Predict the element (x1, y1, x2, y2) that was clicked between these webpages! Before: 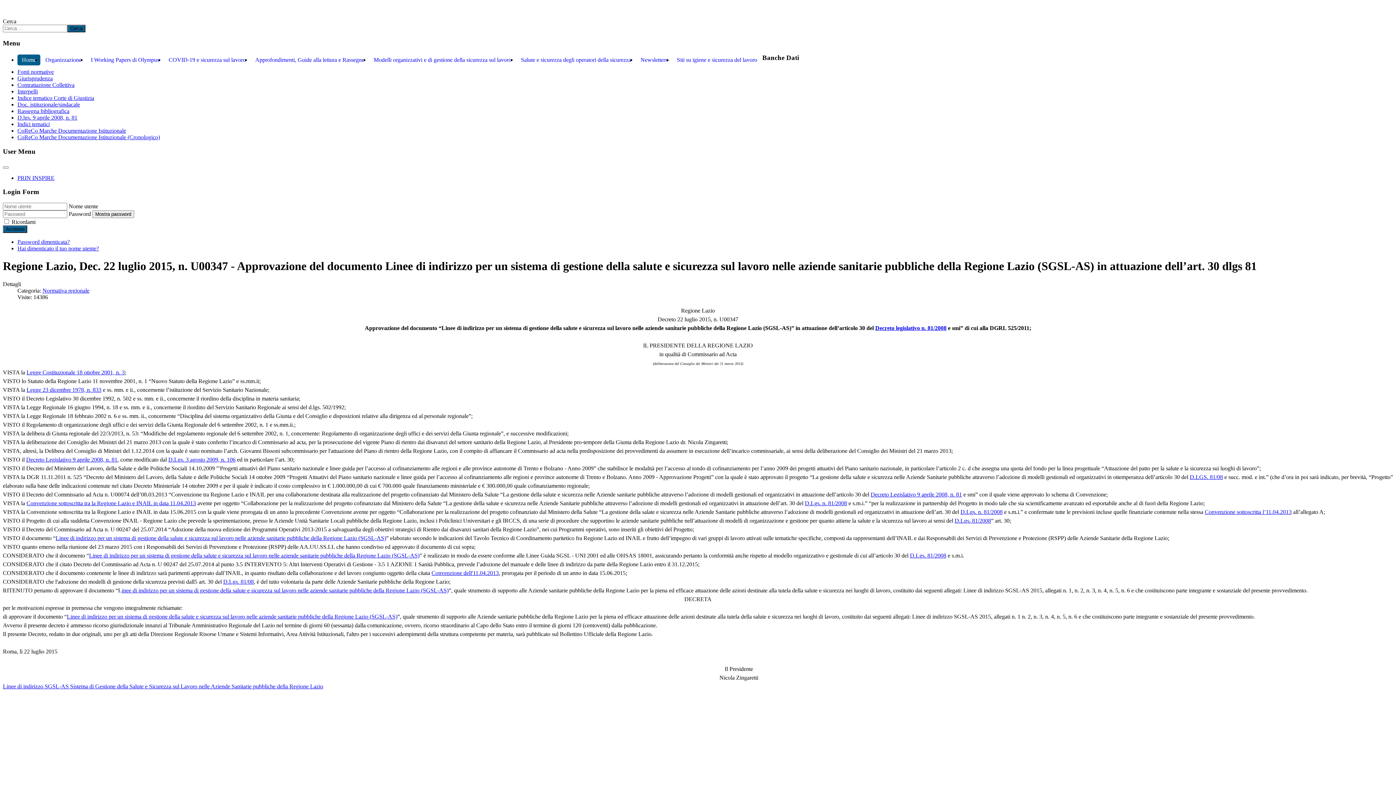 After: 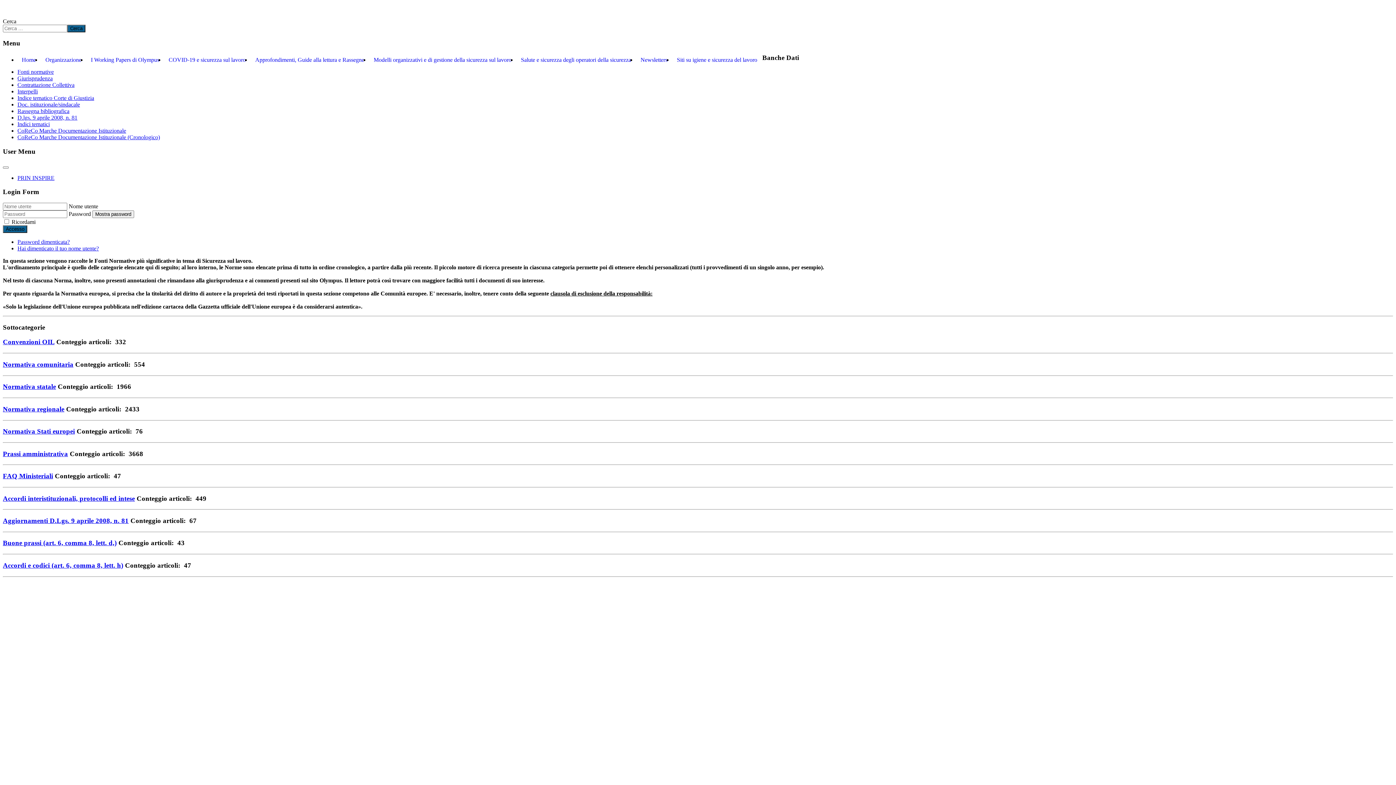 Action: label: Fonti normative bbox: (17, 68, 1393, 75)